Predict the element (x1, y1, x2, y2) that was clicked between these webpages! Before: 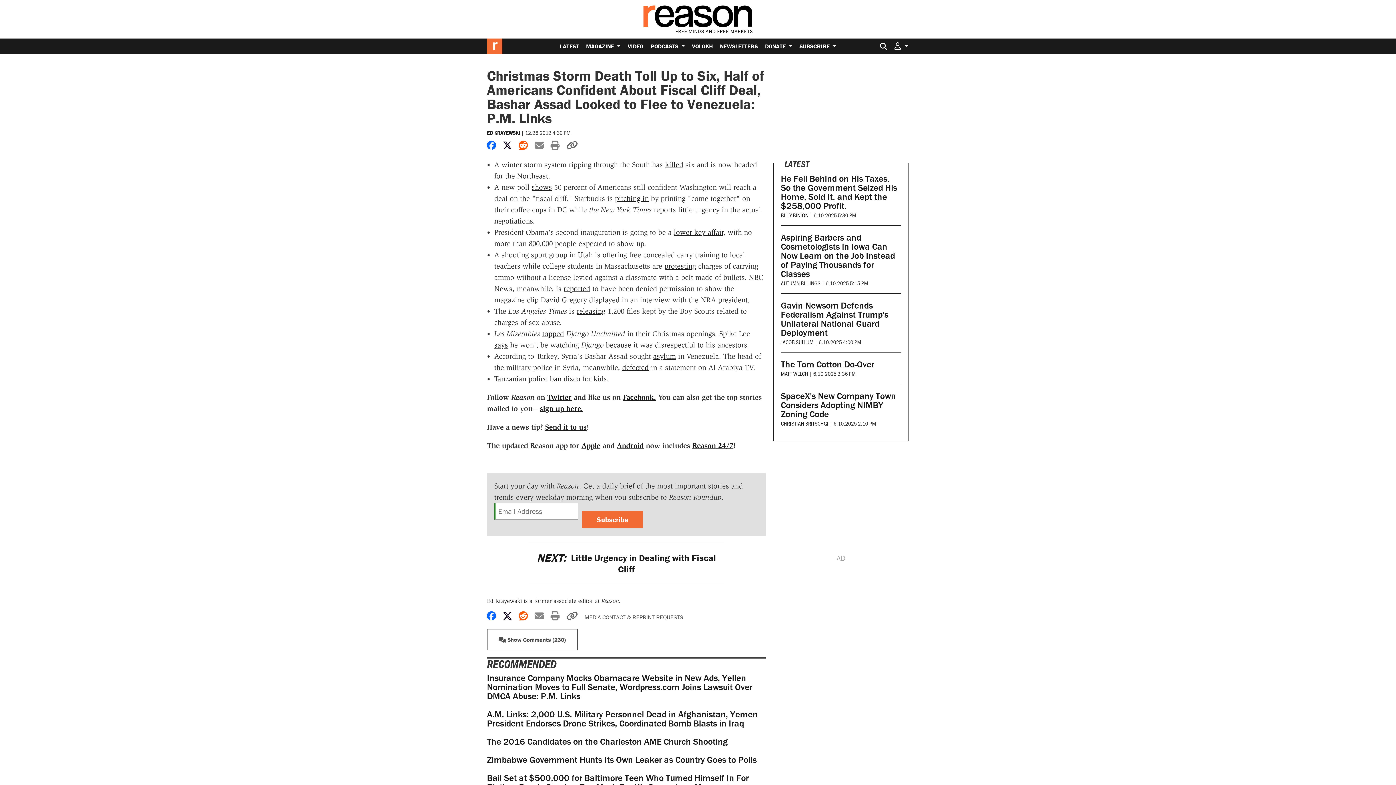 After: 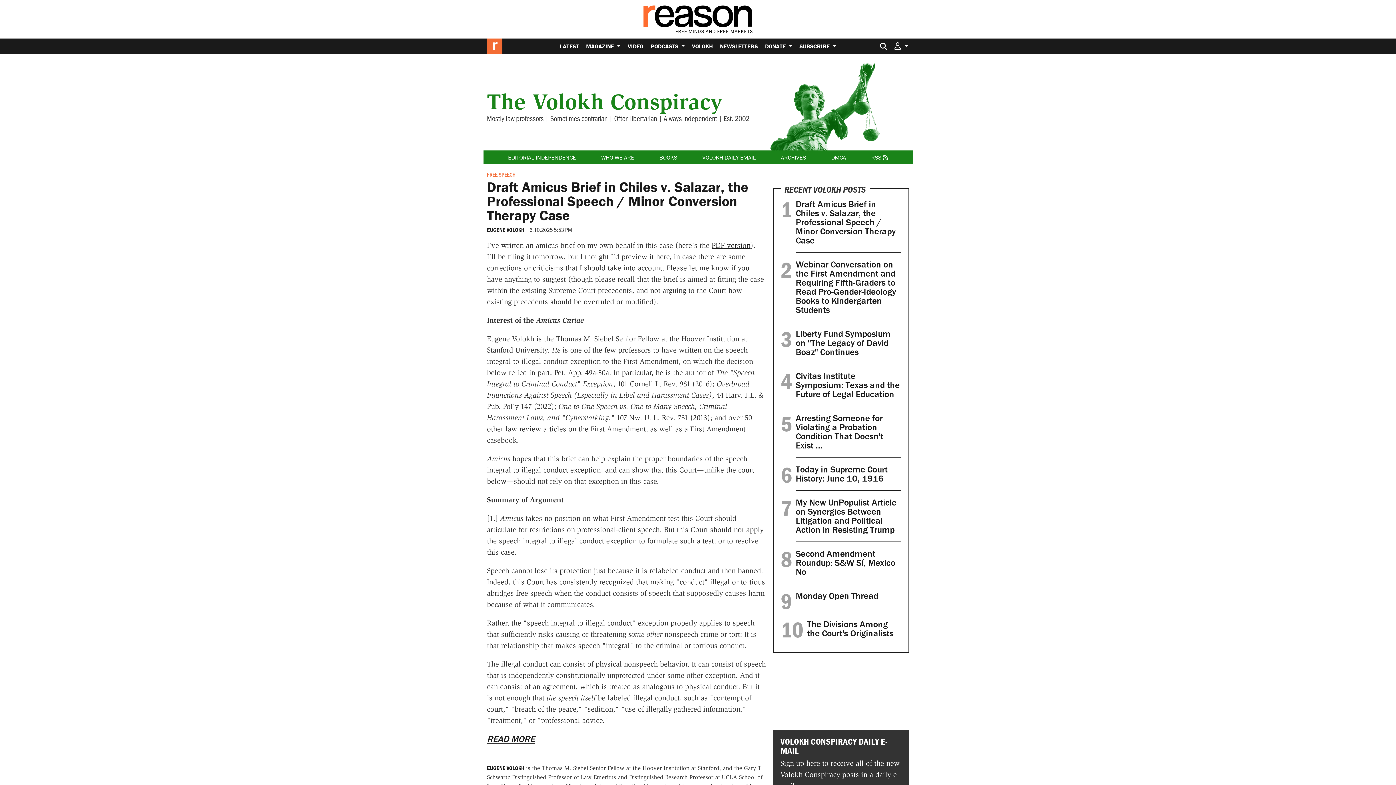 Action: label: VOLOKH bbox: (688, 38, 716, 53)